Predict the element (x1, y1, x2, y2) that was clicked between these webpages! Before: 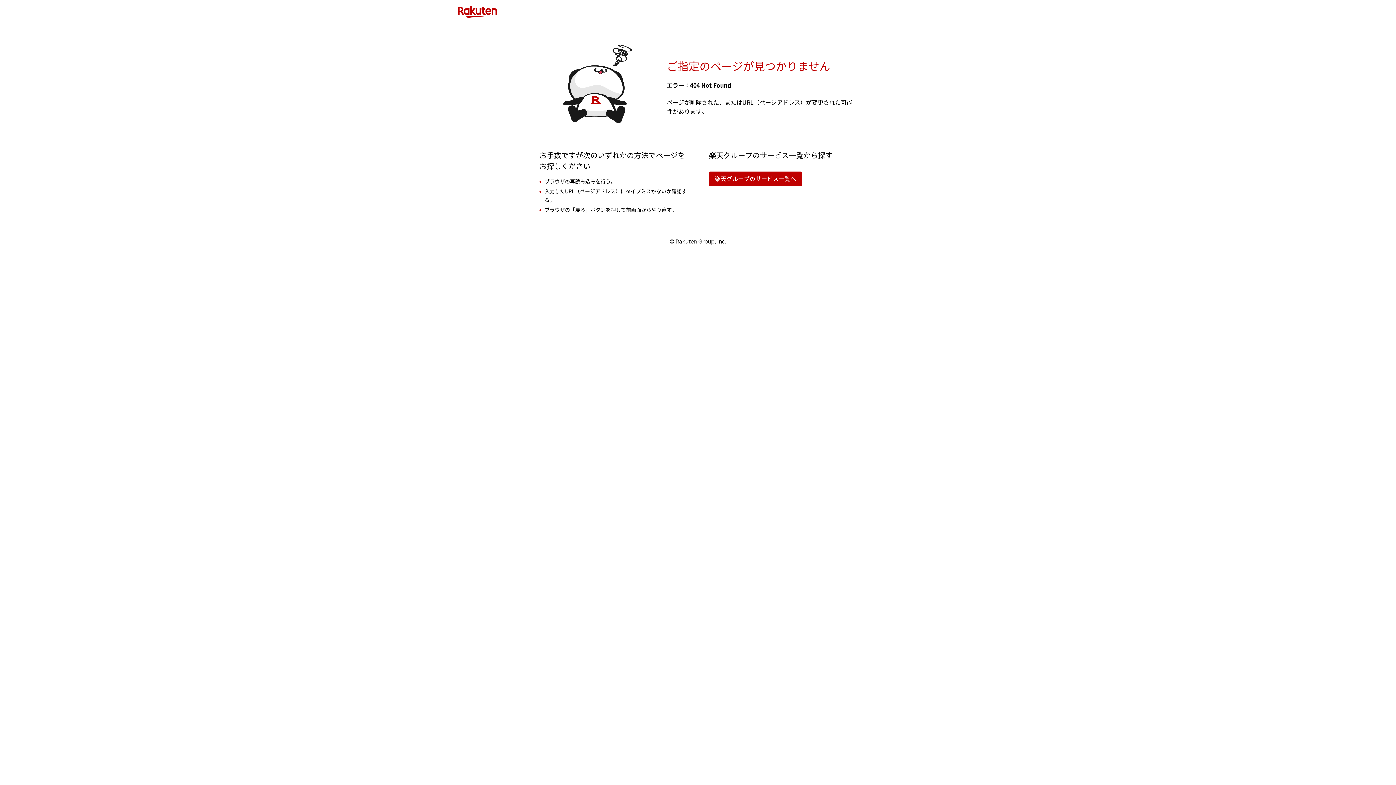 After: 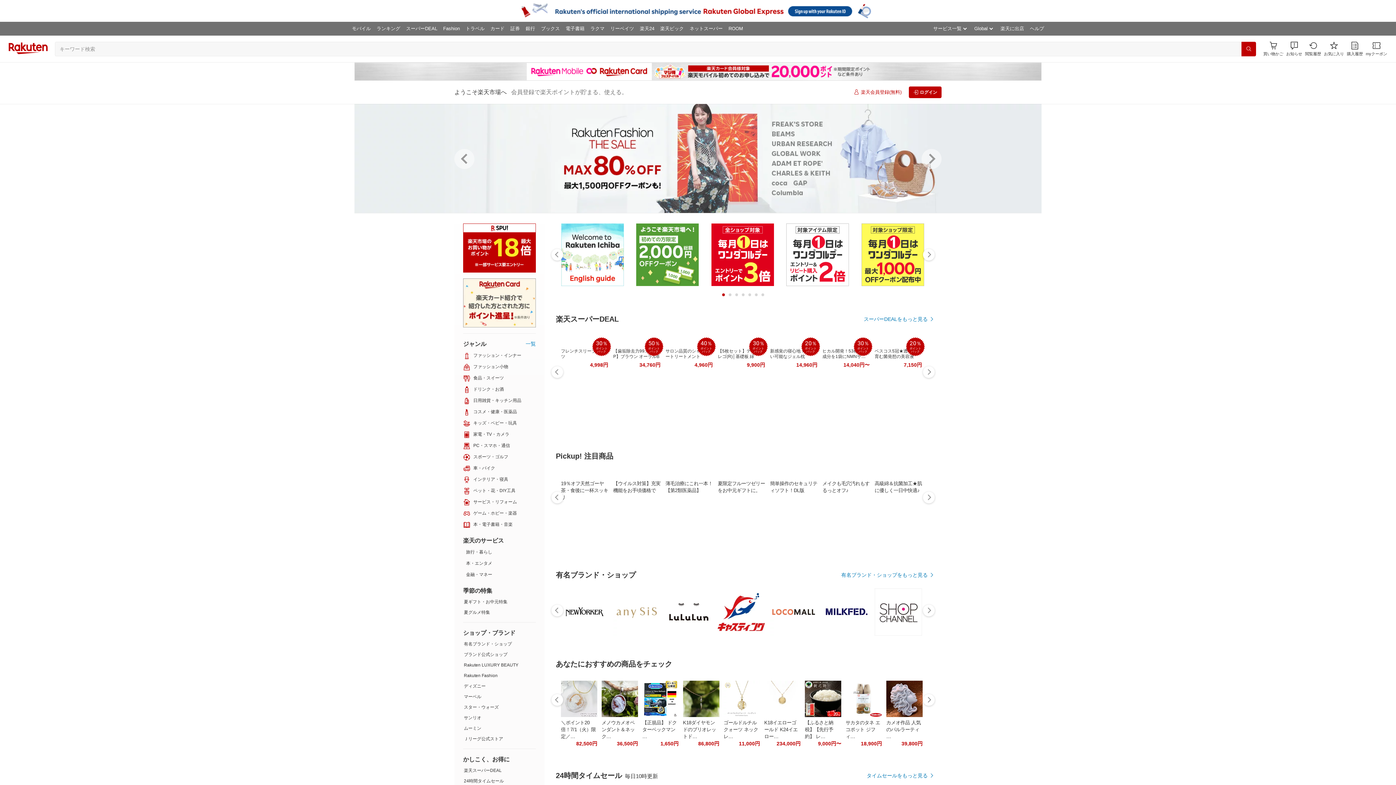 Action: bbox: (458, 13, 497, 18)